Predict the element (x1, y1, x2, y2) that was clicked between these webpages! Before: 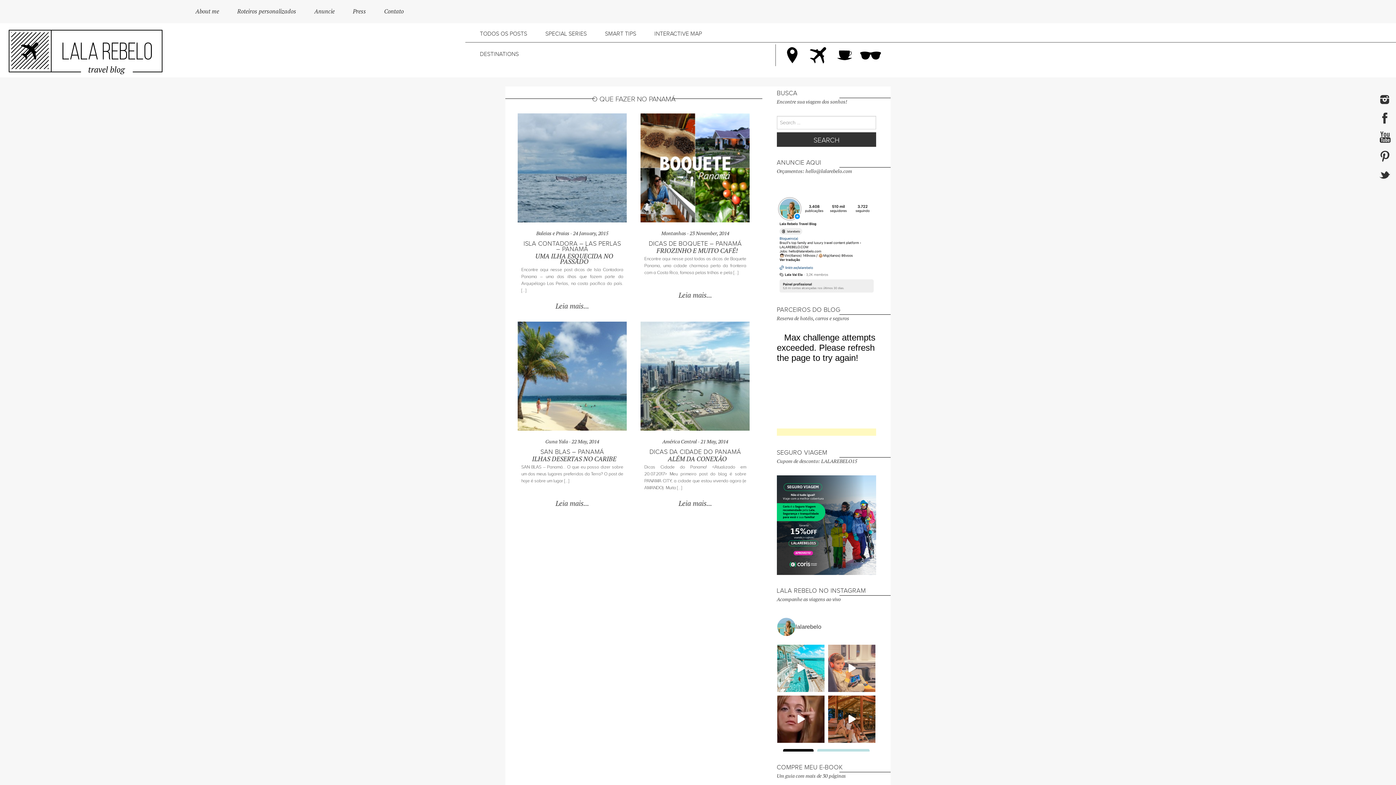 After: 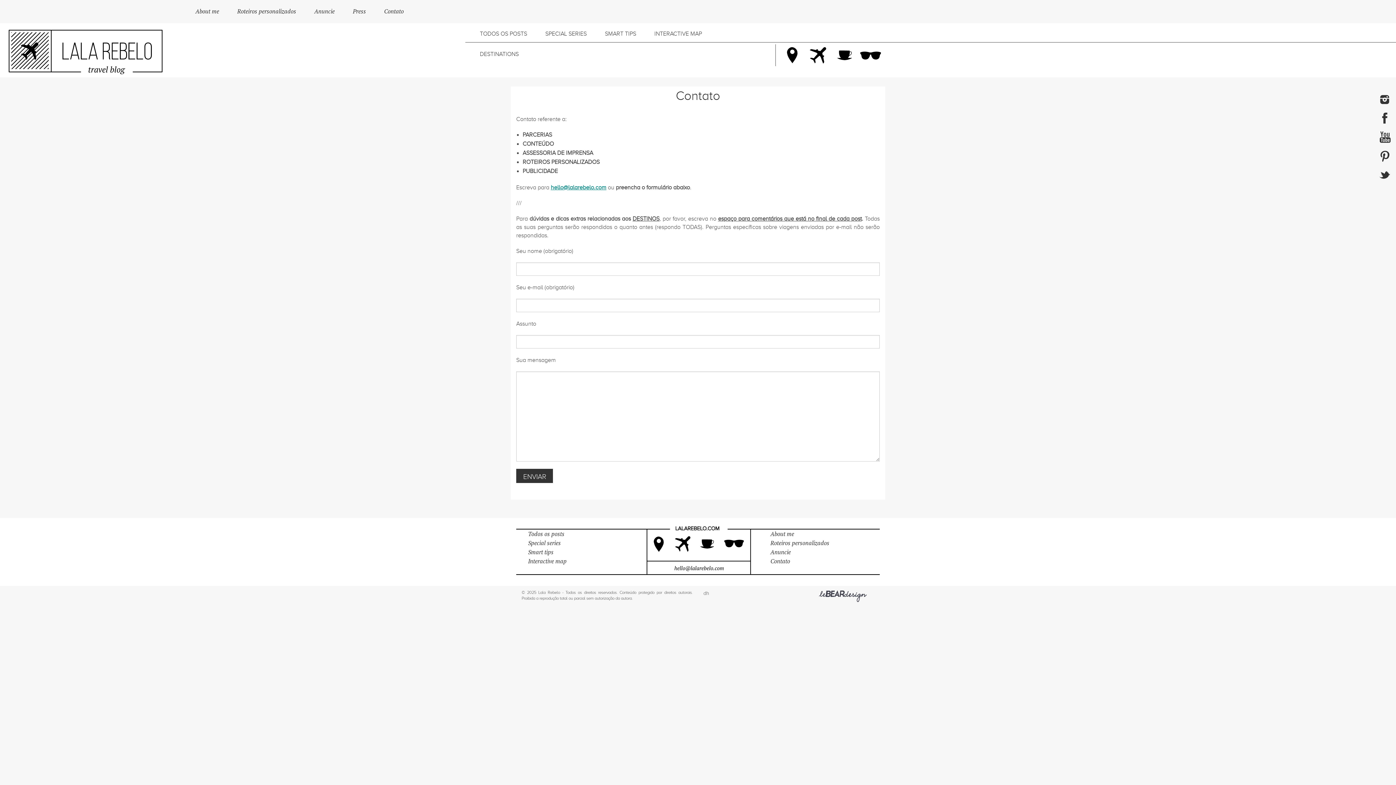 Action: bbox: (384, 7, 403, 15) label: Contato